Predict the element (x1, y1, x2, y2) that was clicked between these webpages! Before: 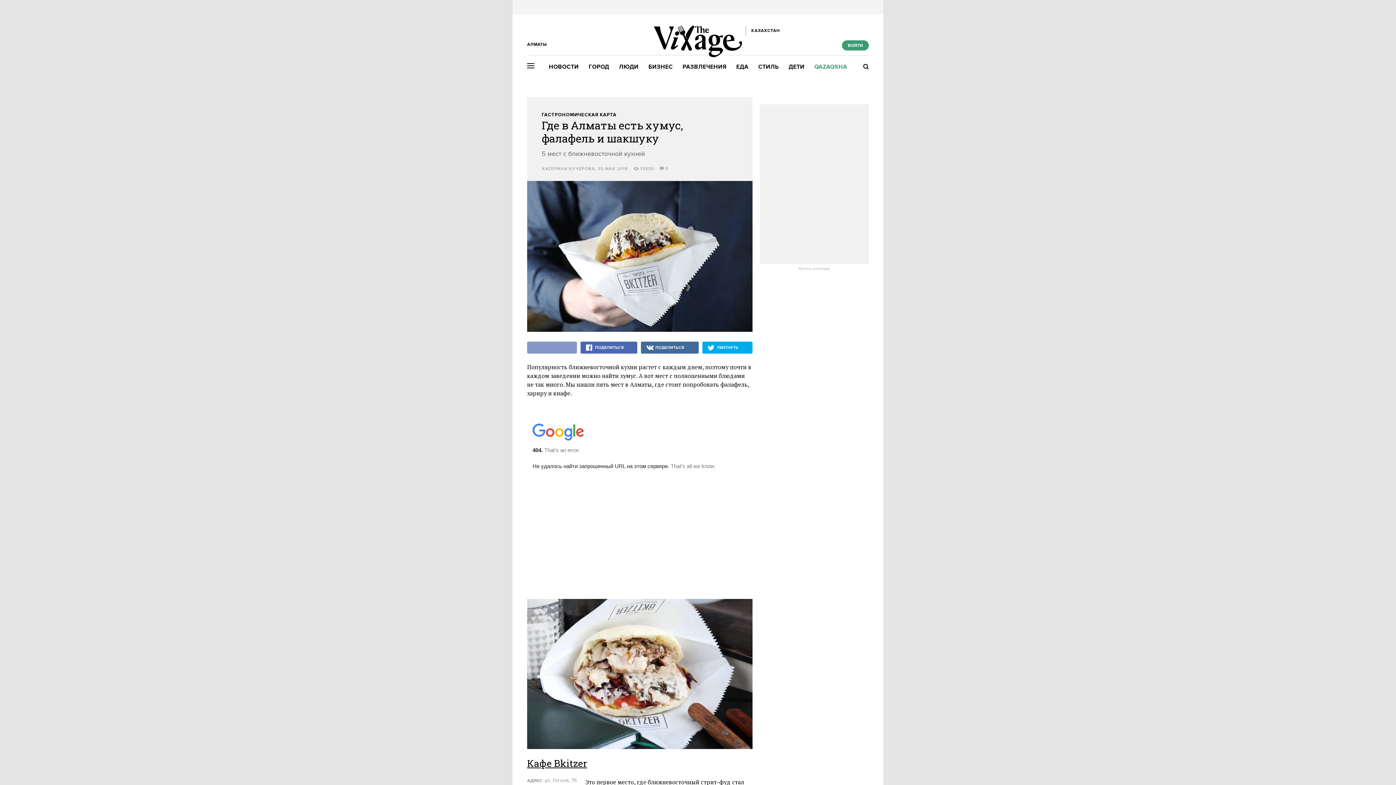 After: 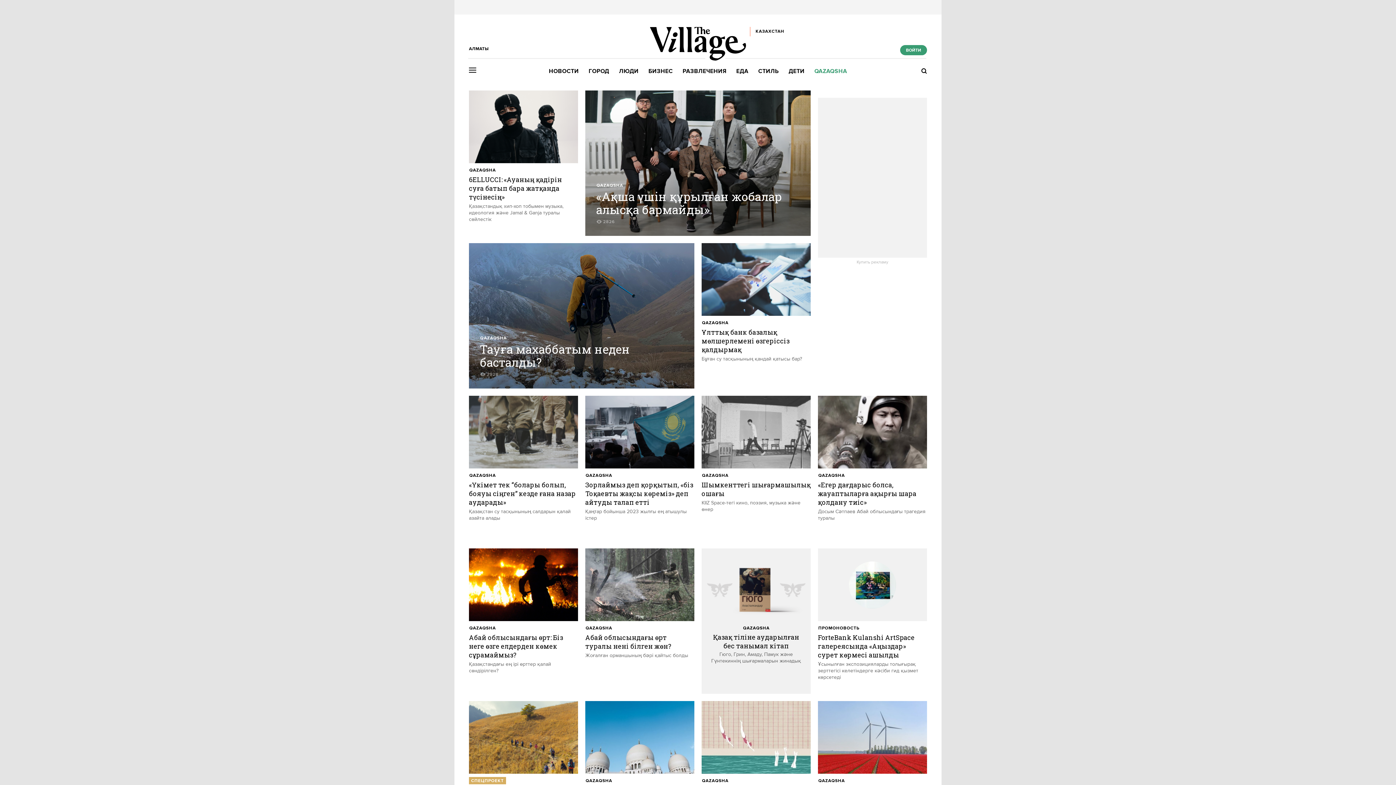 Action: label: QAZAQSHA bbox: (814, 63, 847, 70)